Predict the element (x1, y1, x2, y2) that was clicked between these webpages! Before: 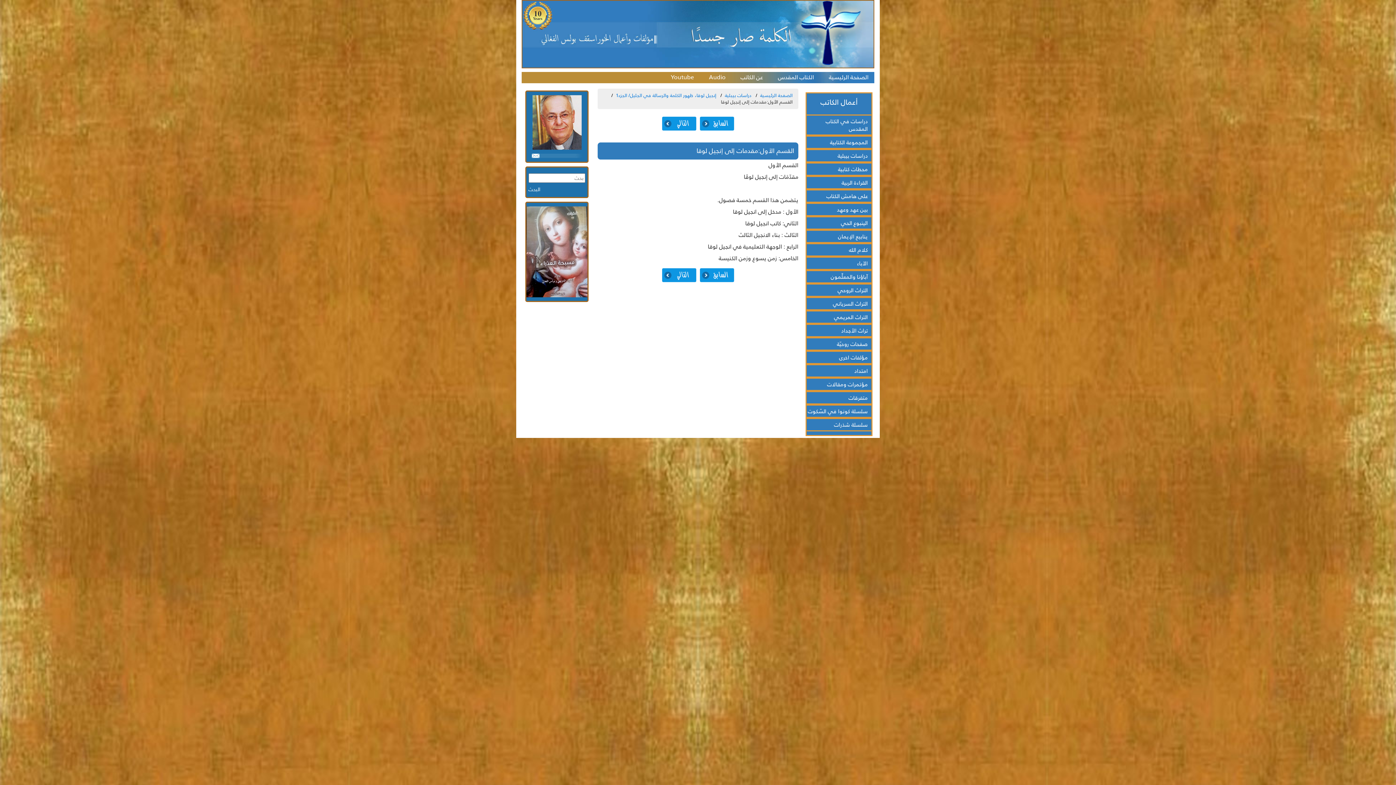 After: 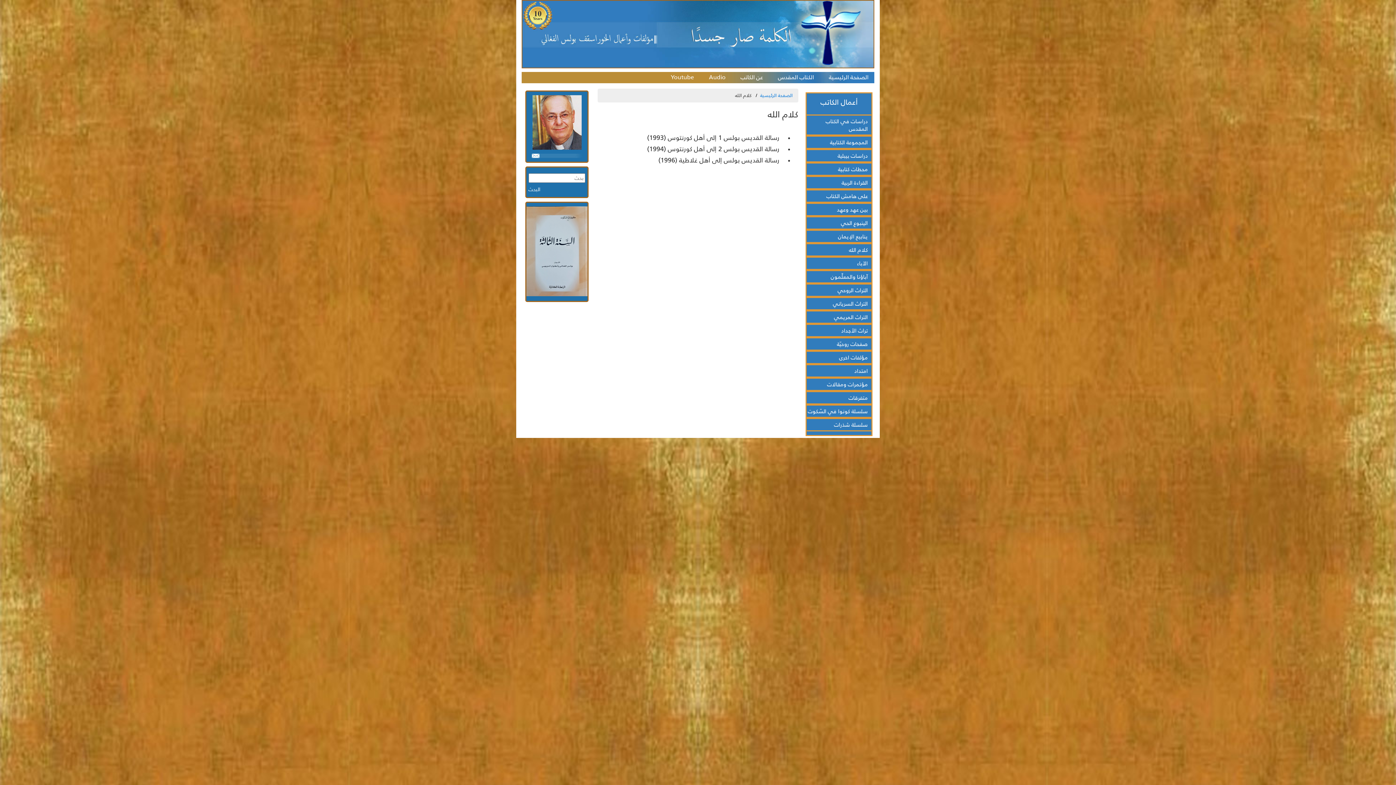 Action: label: كلام الله bbox: (849, 245, 868, 254)